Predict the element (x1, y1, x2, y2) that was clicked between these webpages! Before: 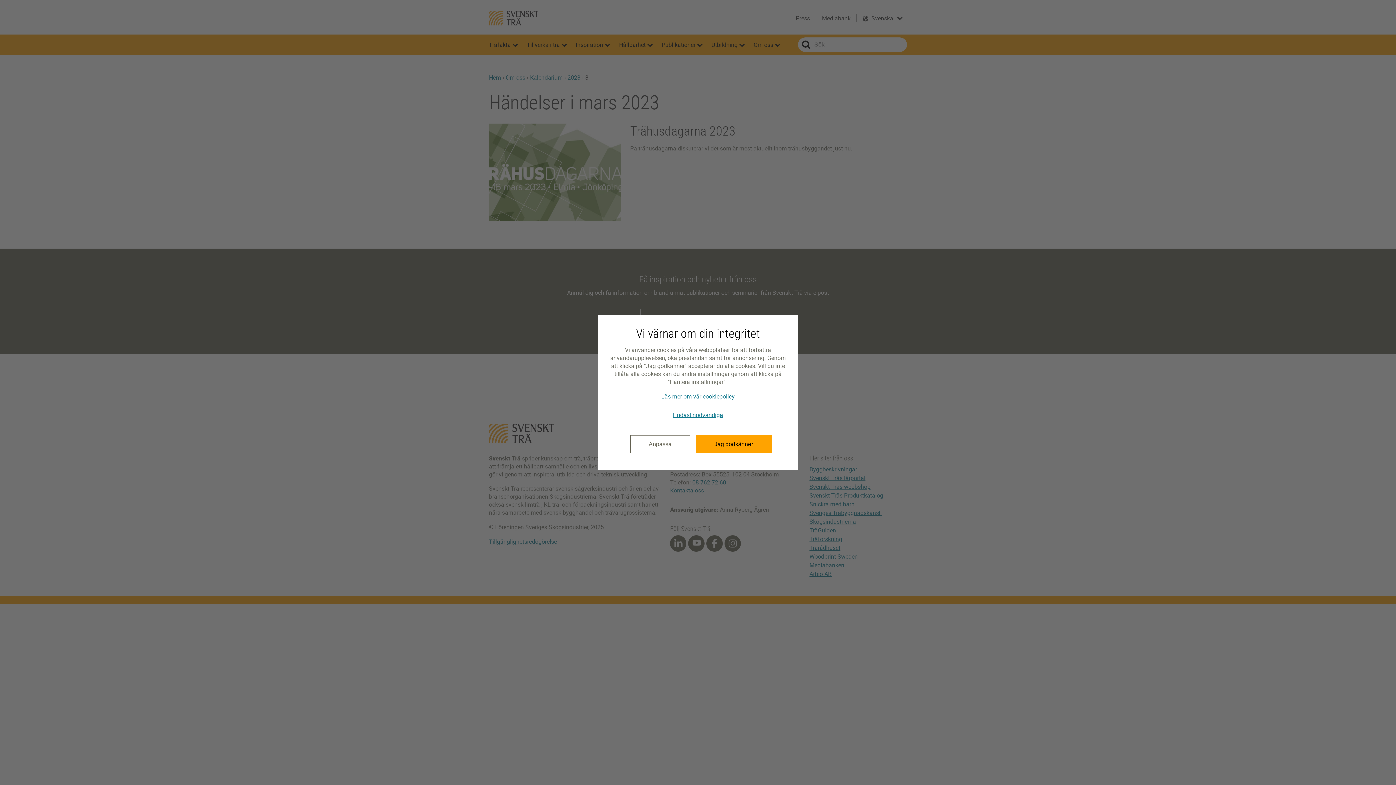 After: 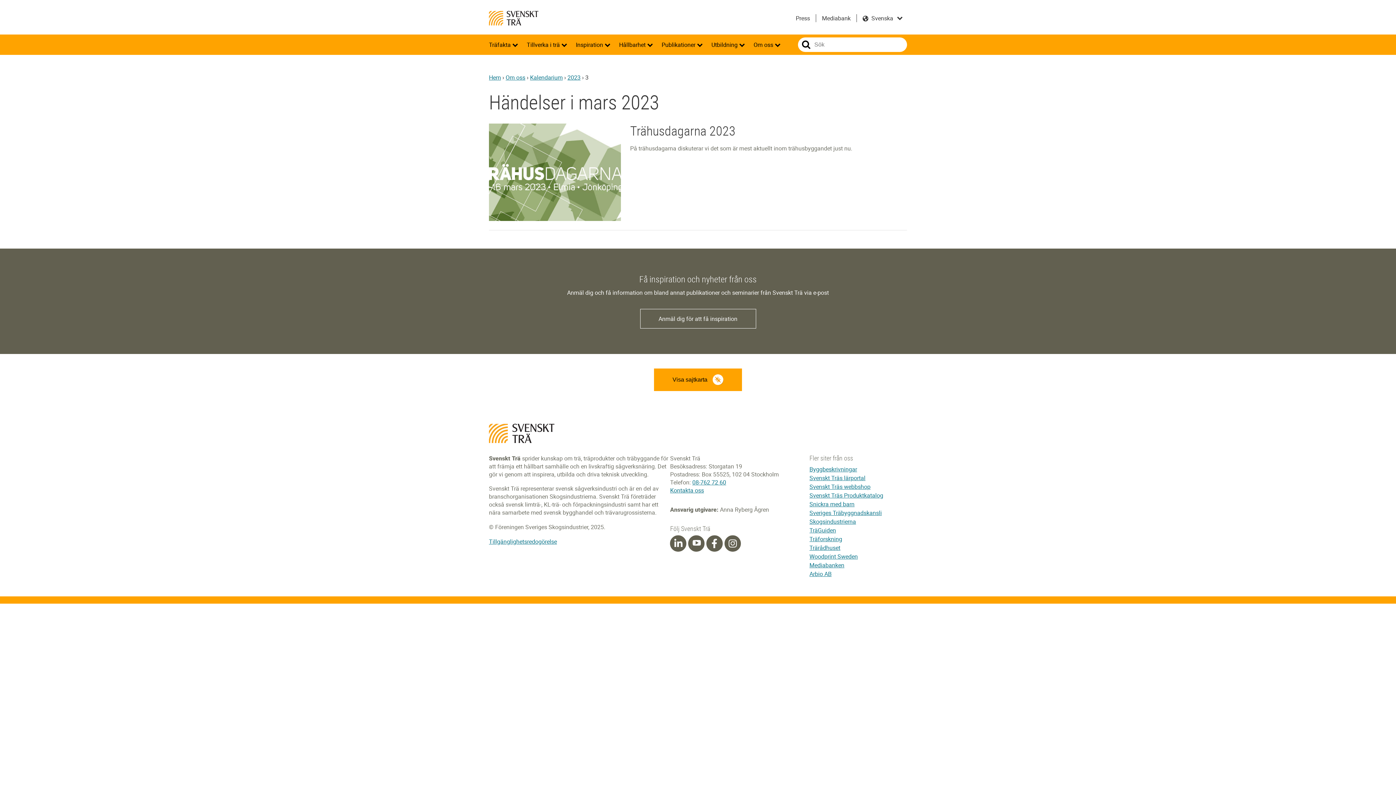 Action: label: Jag godkänner bbox: (696, 435, 771, 453)